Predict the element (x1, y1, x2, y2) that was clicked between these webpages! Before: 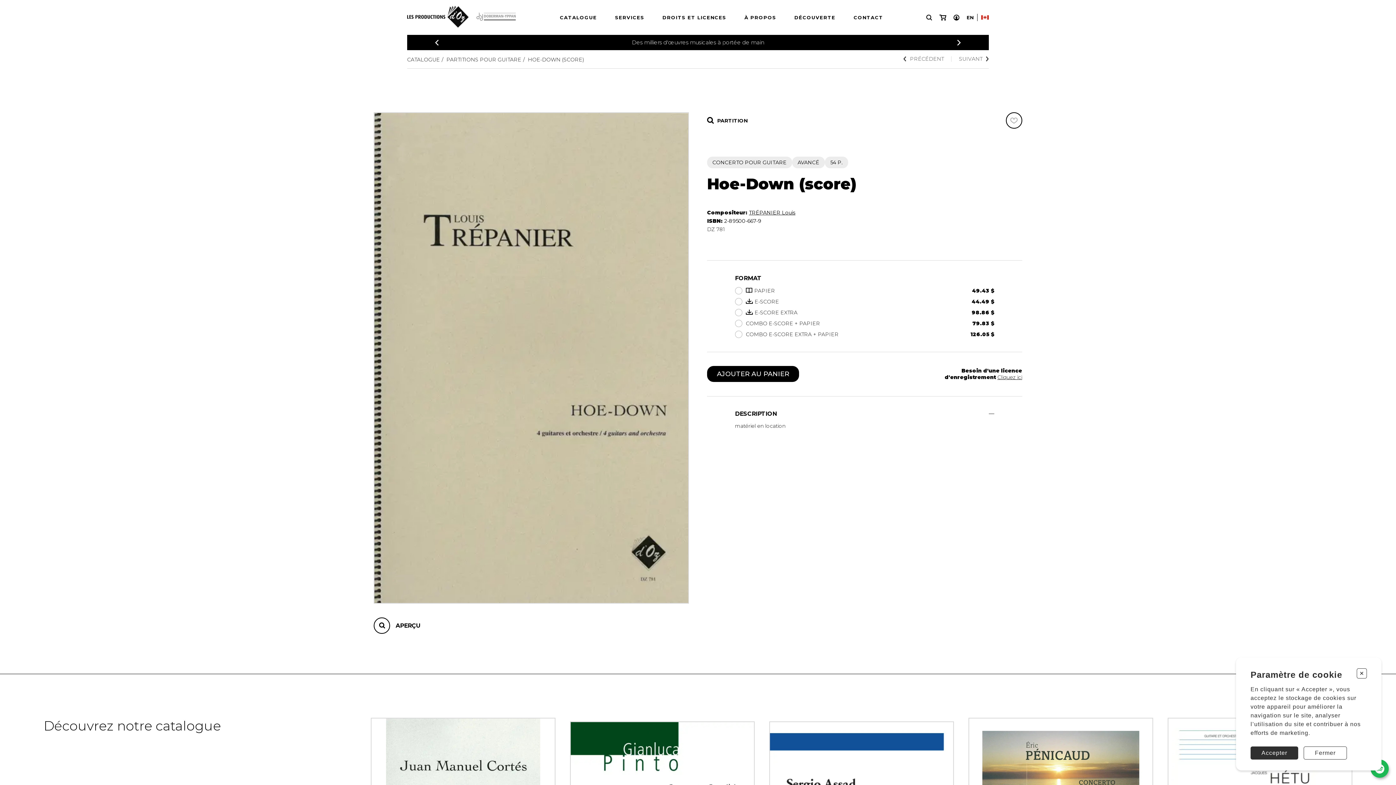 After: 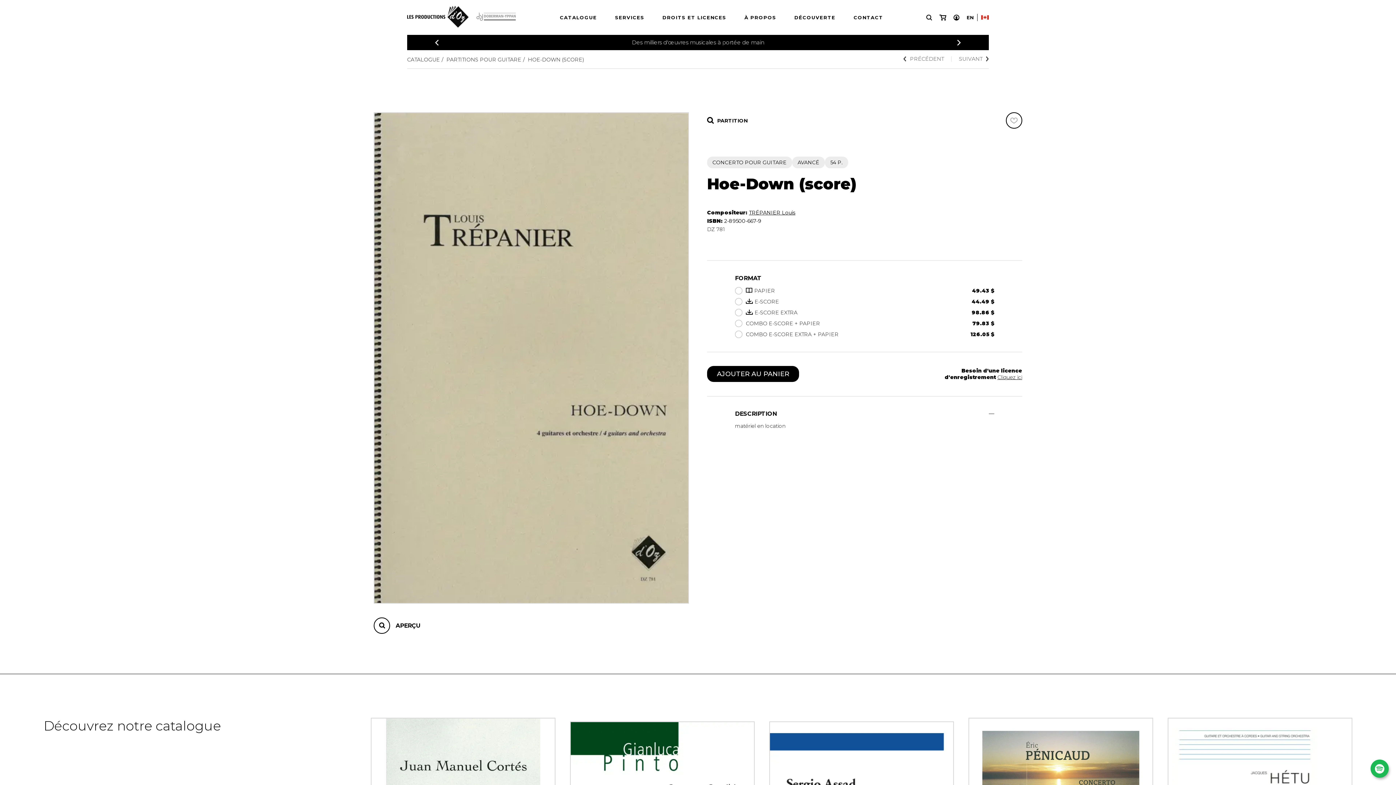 Action: label: + bbox: (1357, 668, 1367, 678)